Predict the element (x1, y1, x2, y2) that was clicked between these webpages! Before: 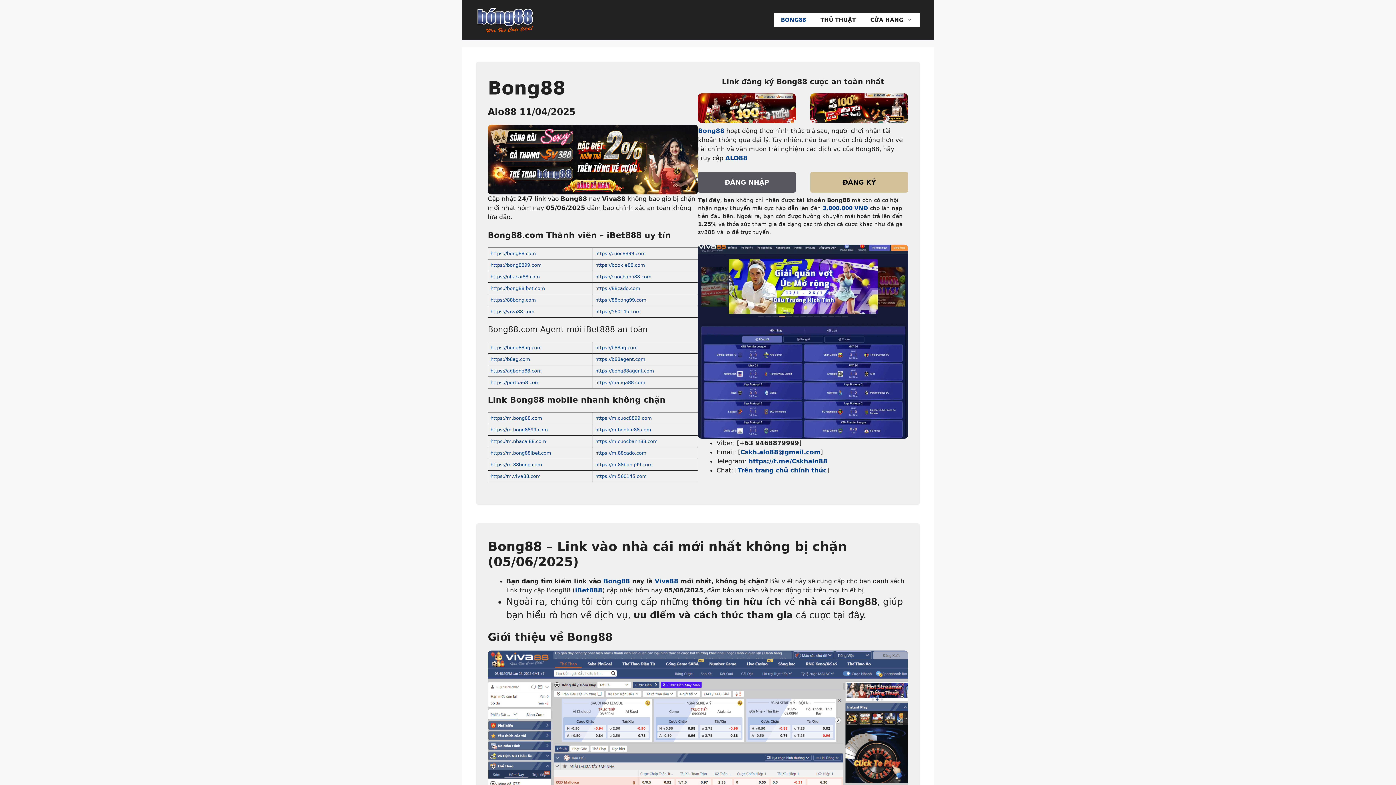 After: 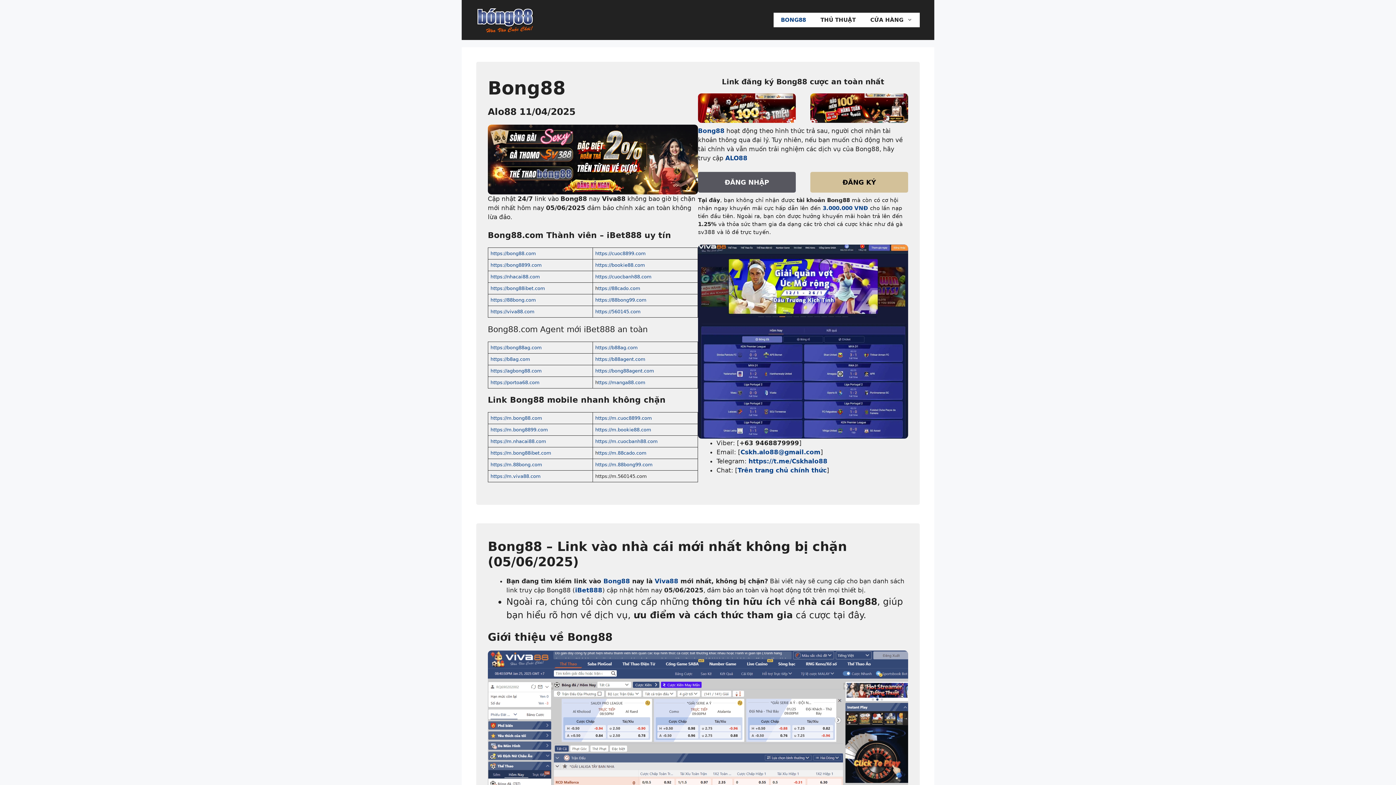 Action: bbox: (595, 473, 647, 479) label: https://m.560145.com